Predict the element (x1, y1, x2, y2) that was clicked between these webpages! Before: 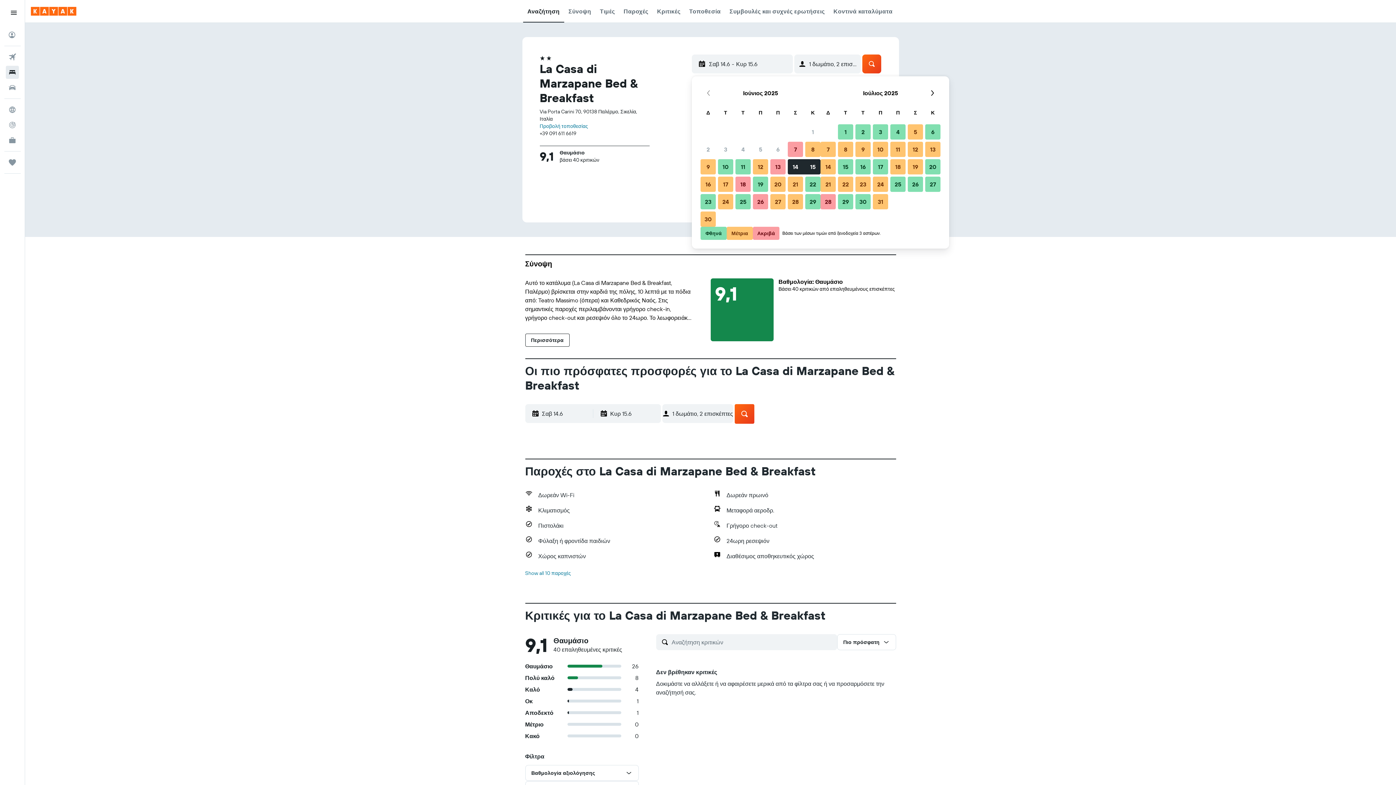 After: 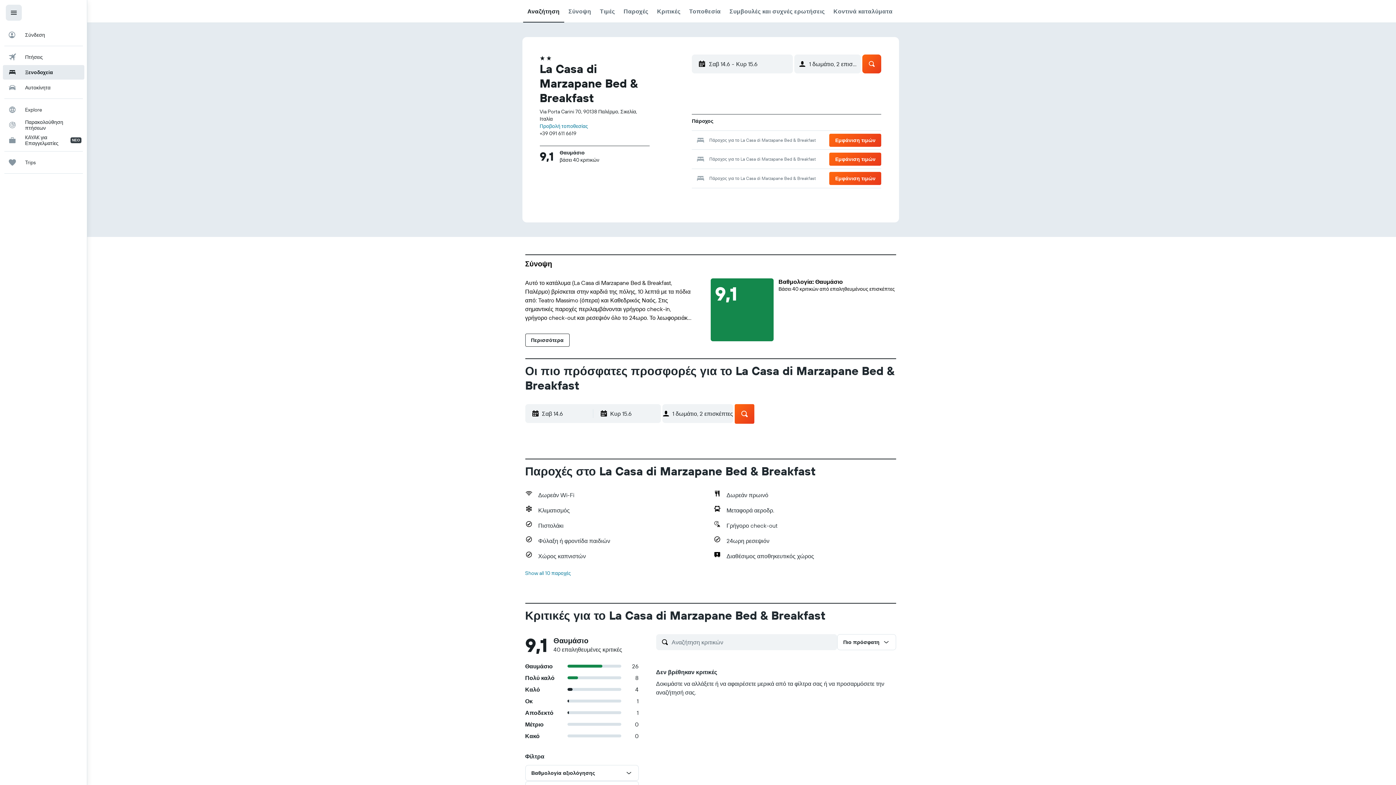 Action: label: Μενού πλοήγησης bbox: (5, 4, 21, 20)